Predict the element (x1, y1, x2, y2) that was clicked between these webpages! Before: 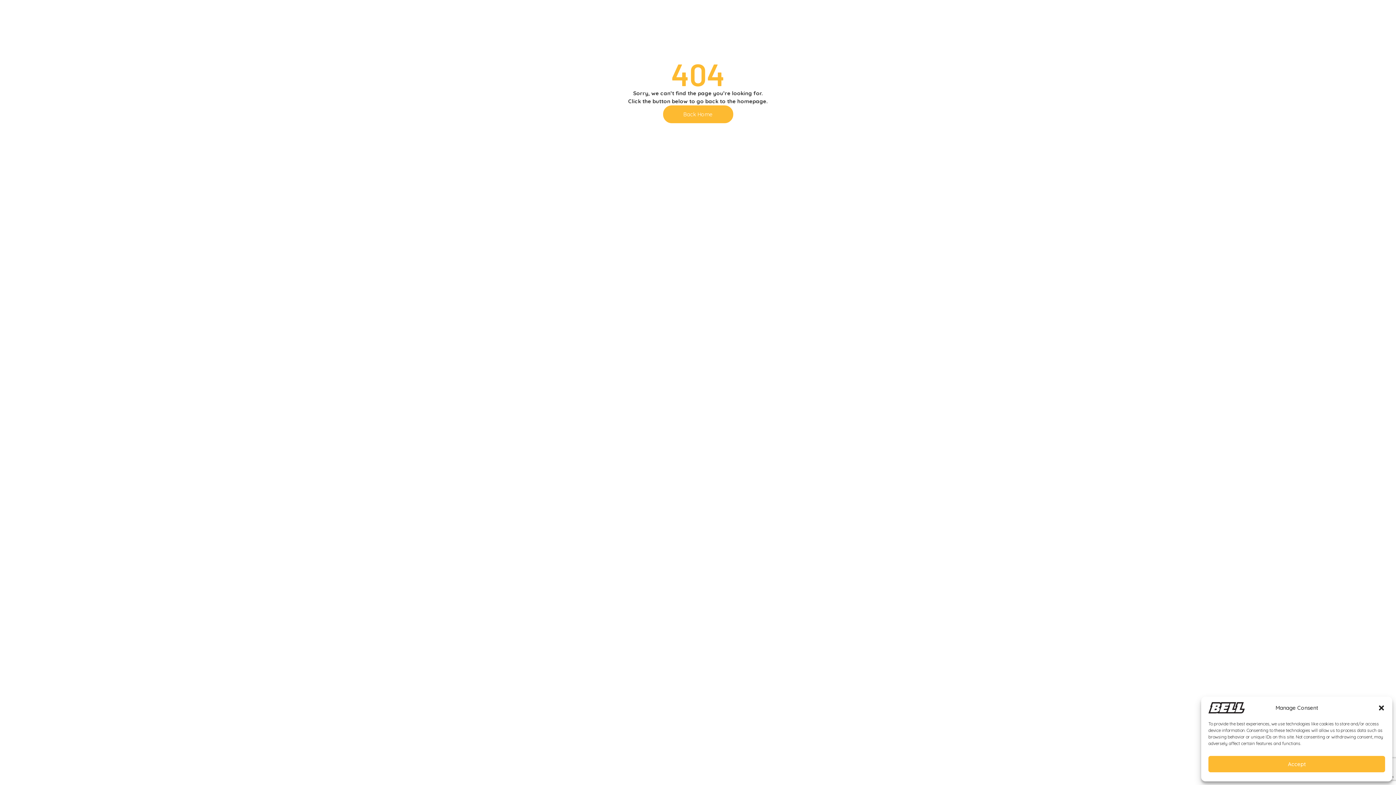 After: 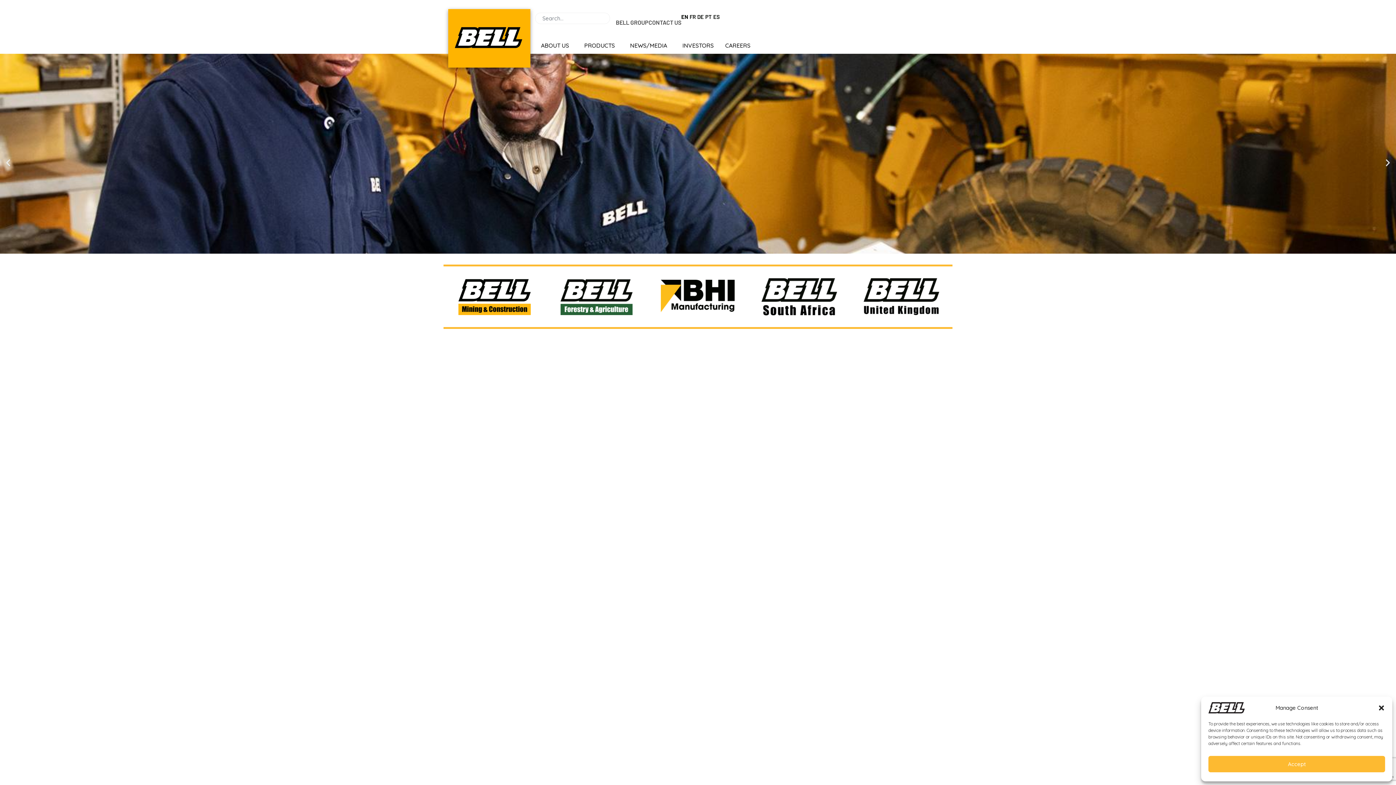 Action: bbox: (663, 105, 733, 123) label: Back Home